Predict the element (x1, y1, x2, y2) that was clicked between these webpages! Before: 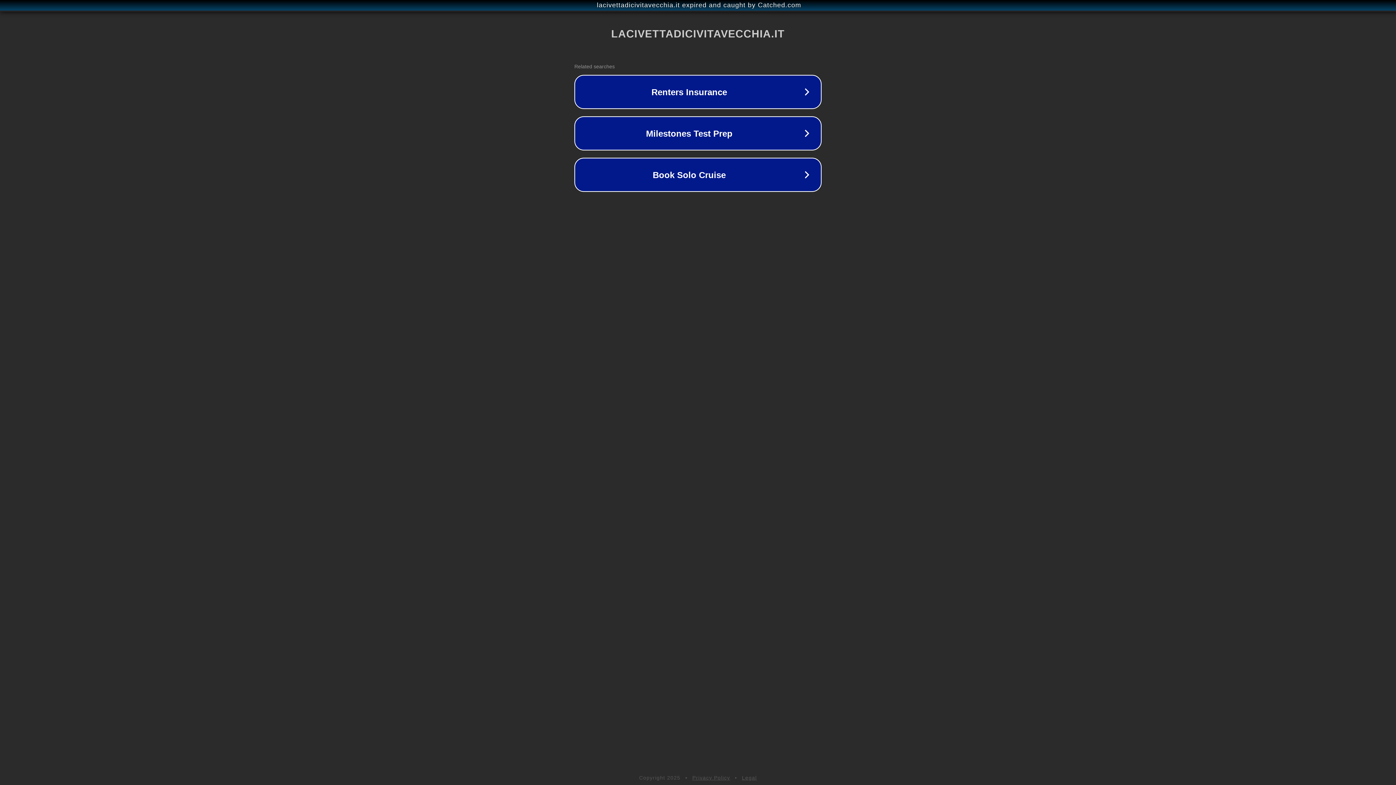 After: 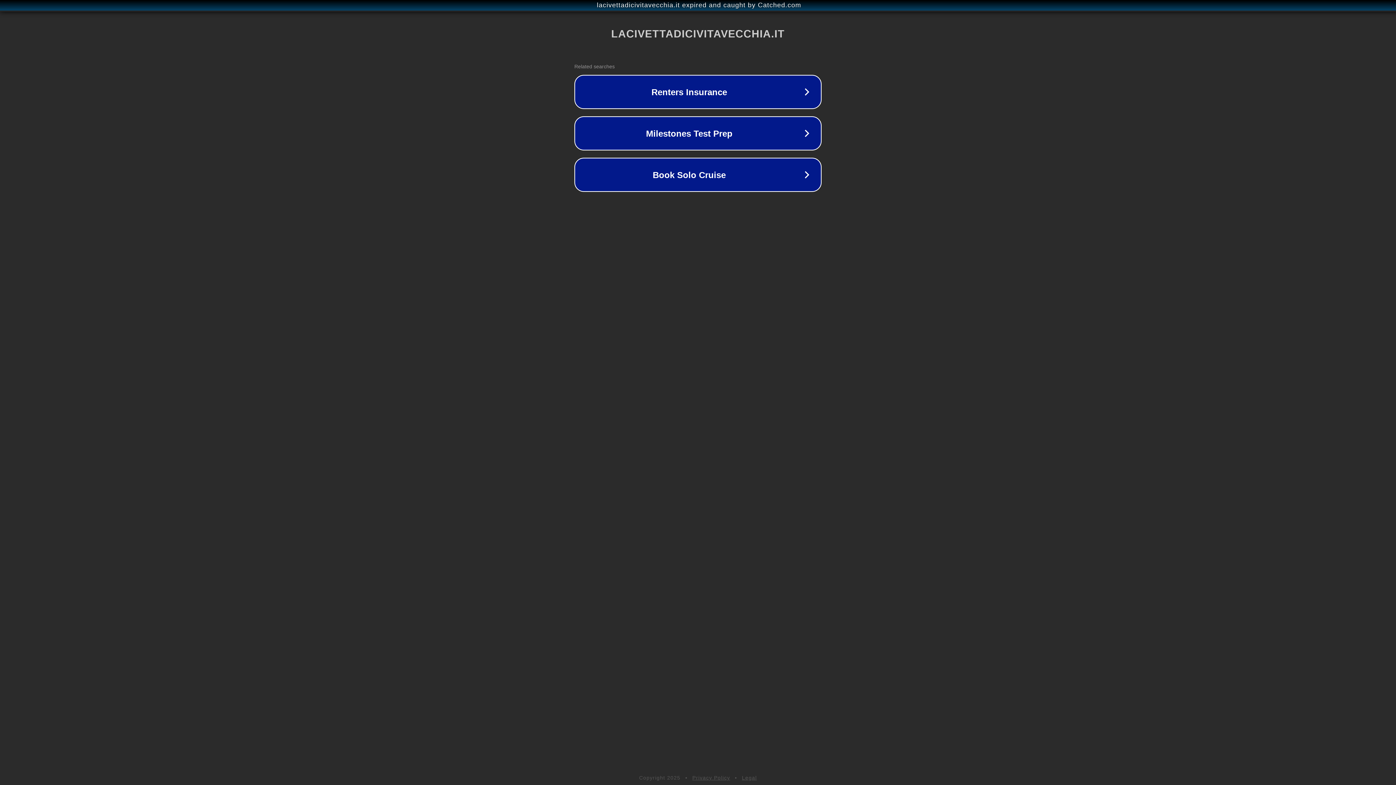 Action: label: Legal bbox: (742, 775, 757, 781)